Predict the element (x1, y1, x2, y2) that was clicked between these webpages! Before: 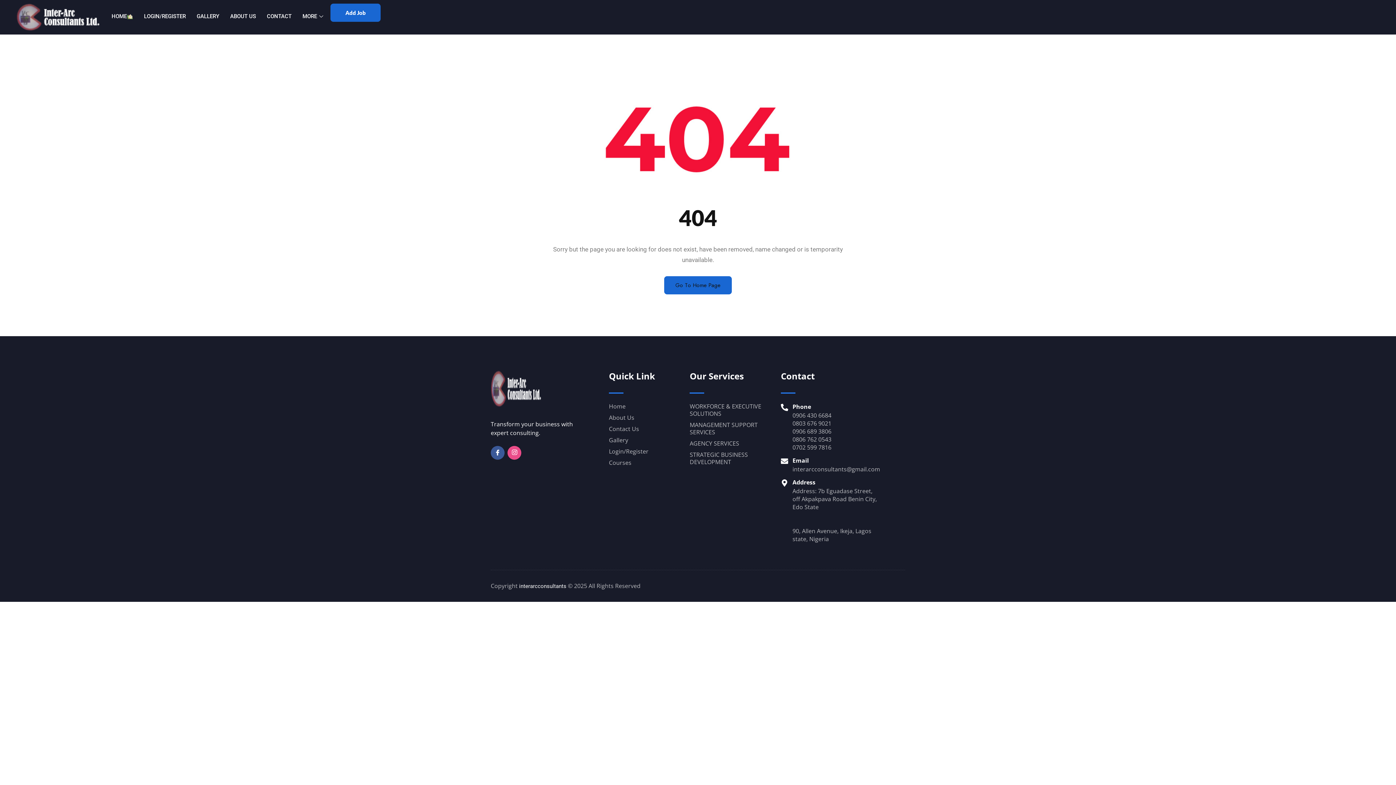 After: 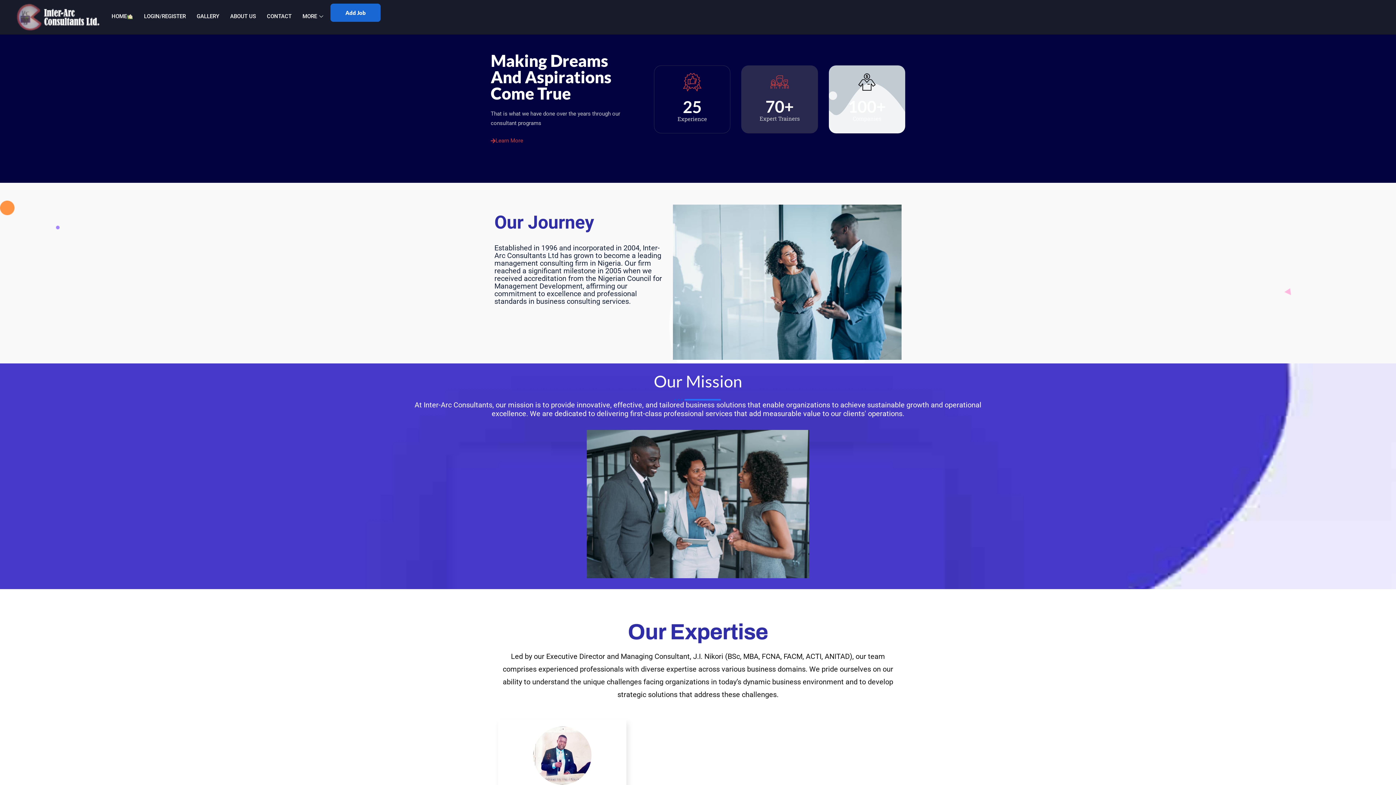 Action: bbox: (609, 414, 689, 421) label: About Us